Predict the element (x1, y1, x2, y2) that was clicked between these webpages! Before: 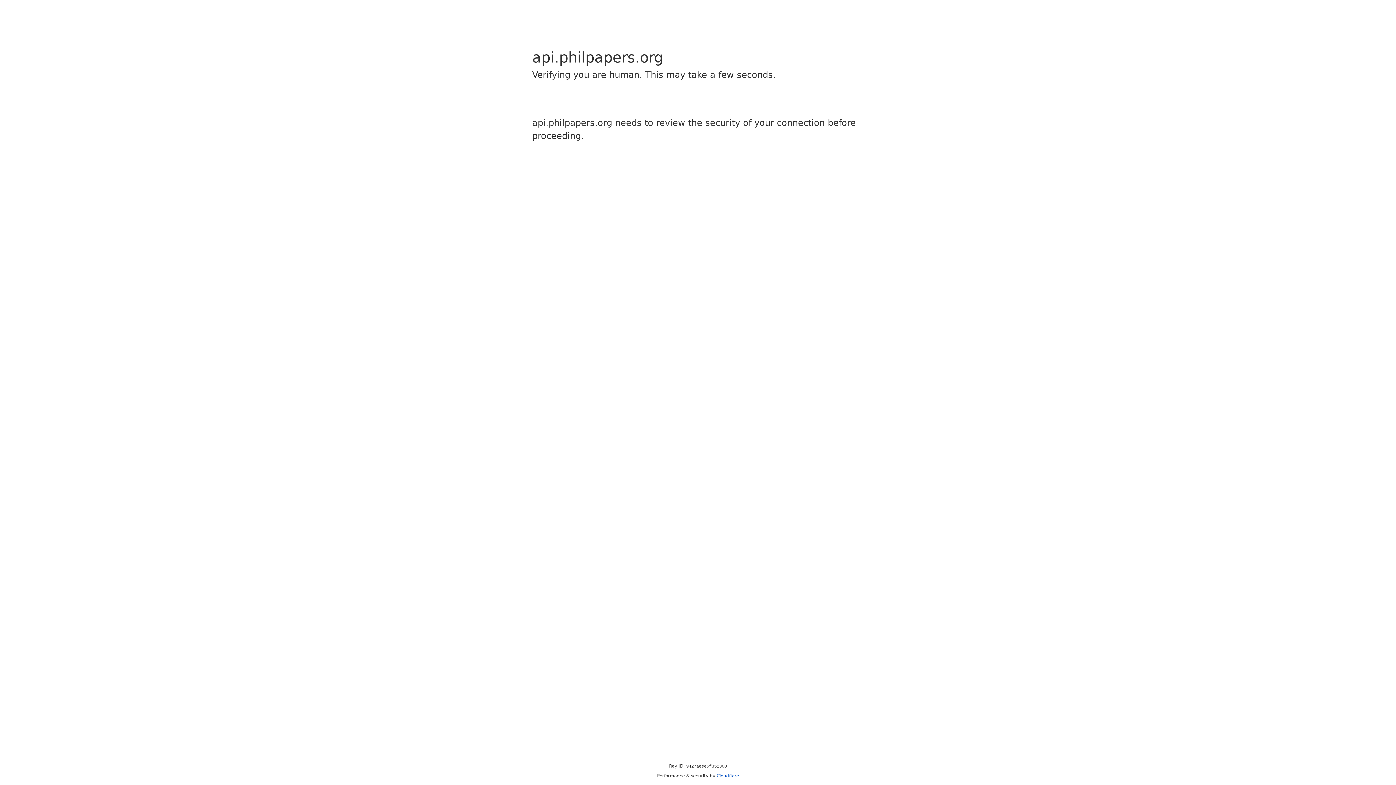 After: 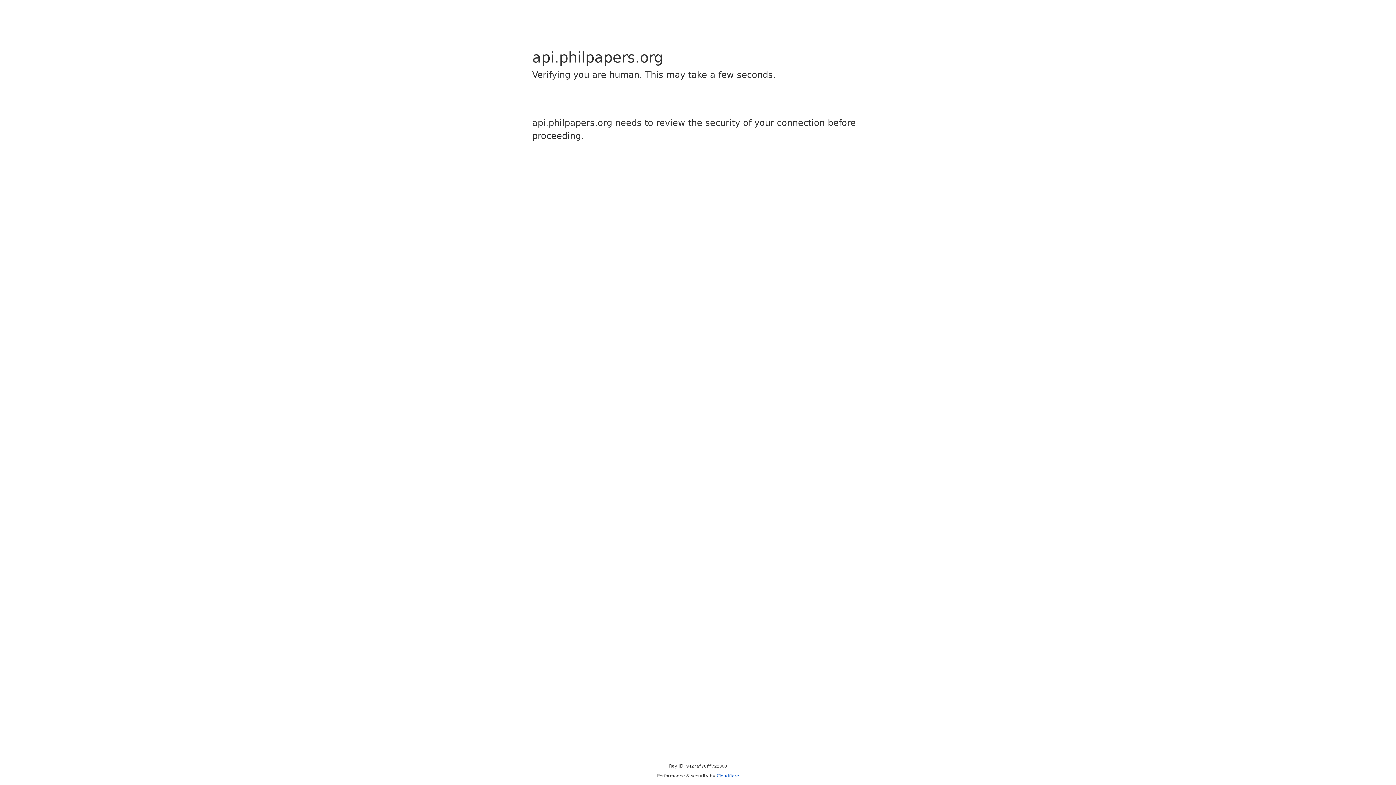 Action: bbox: (716, 773, 739, 778) label: Cloudflare